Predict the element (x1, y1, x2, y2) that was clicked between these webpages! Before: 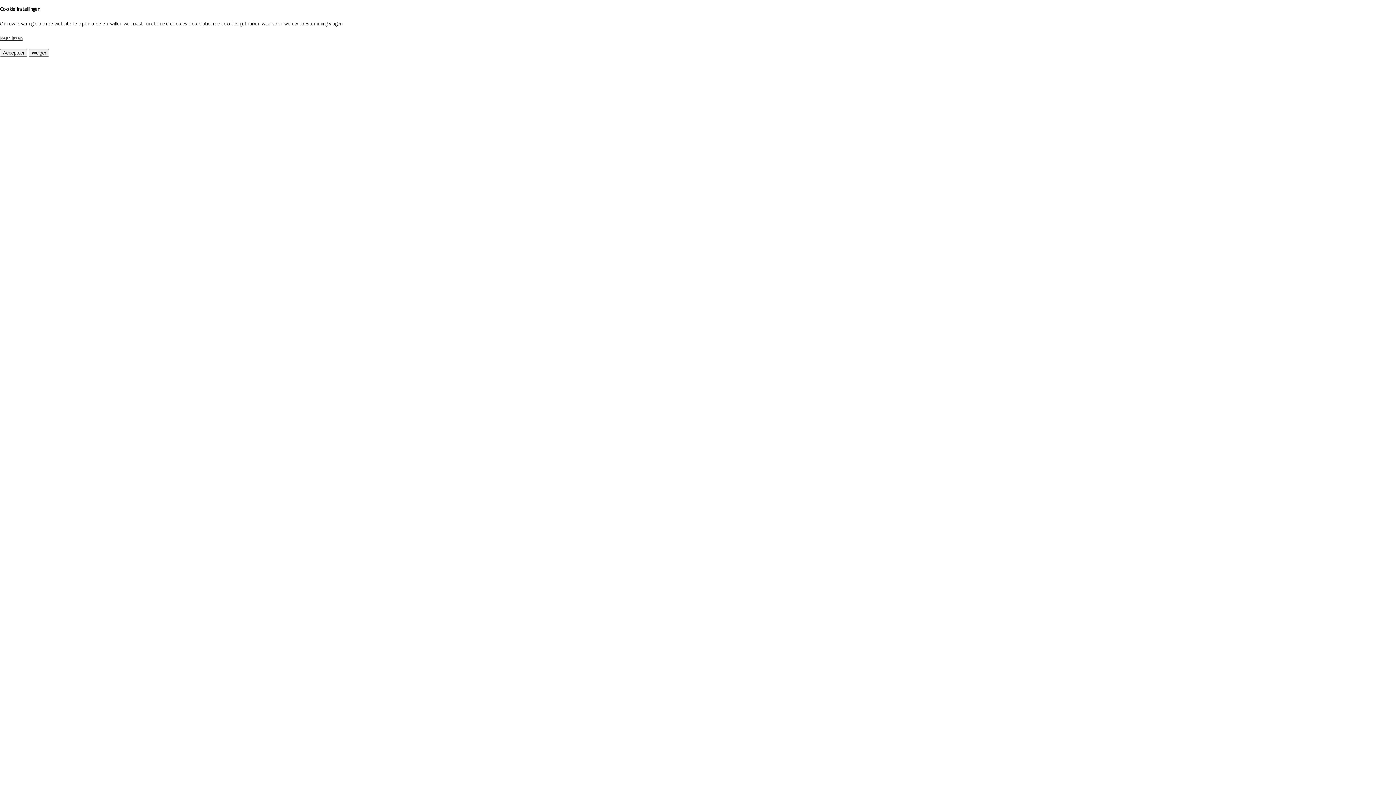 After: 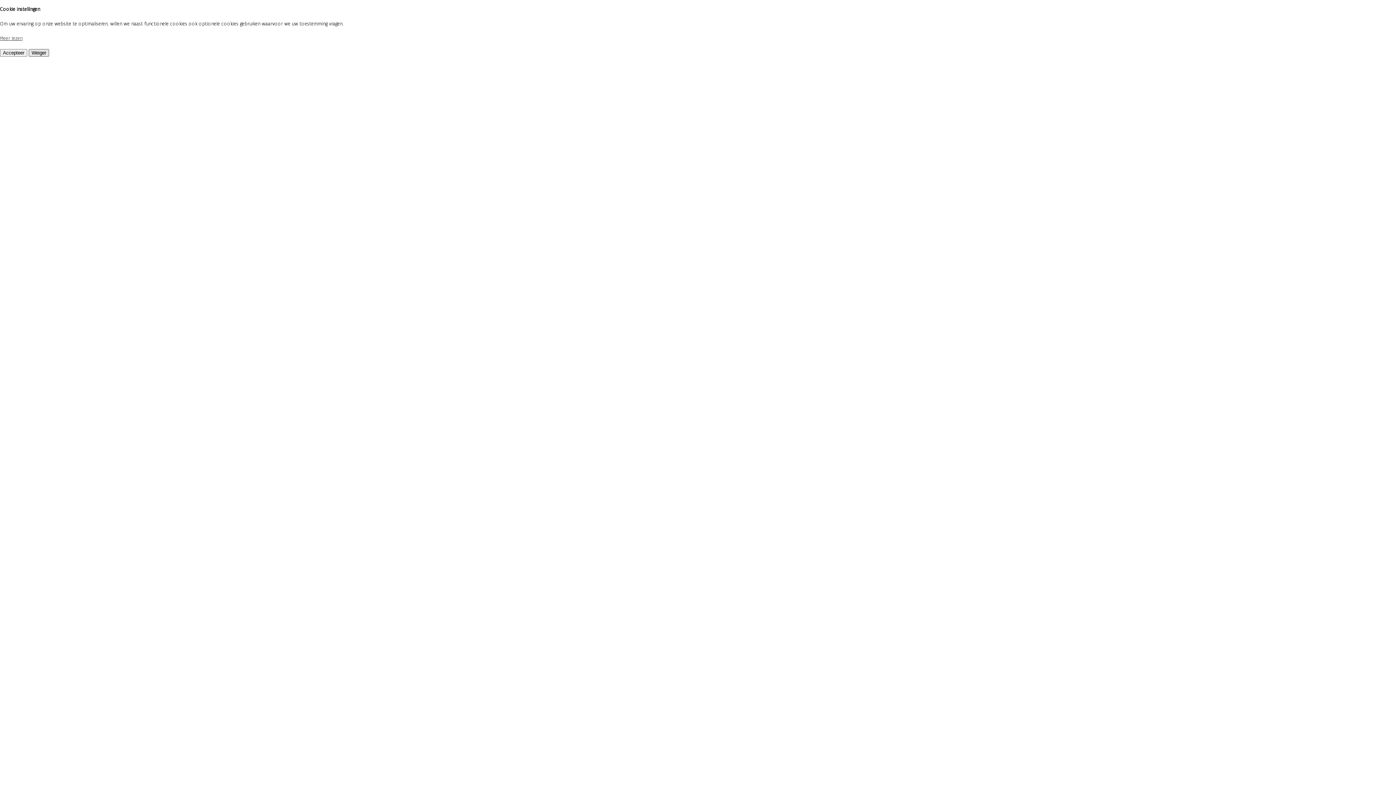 Action: label: Weiger bbox: (28, 49, 49, 56)